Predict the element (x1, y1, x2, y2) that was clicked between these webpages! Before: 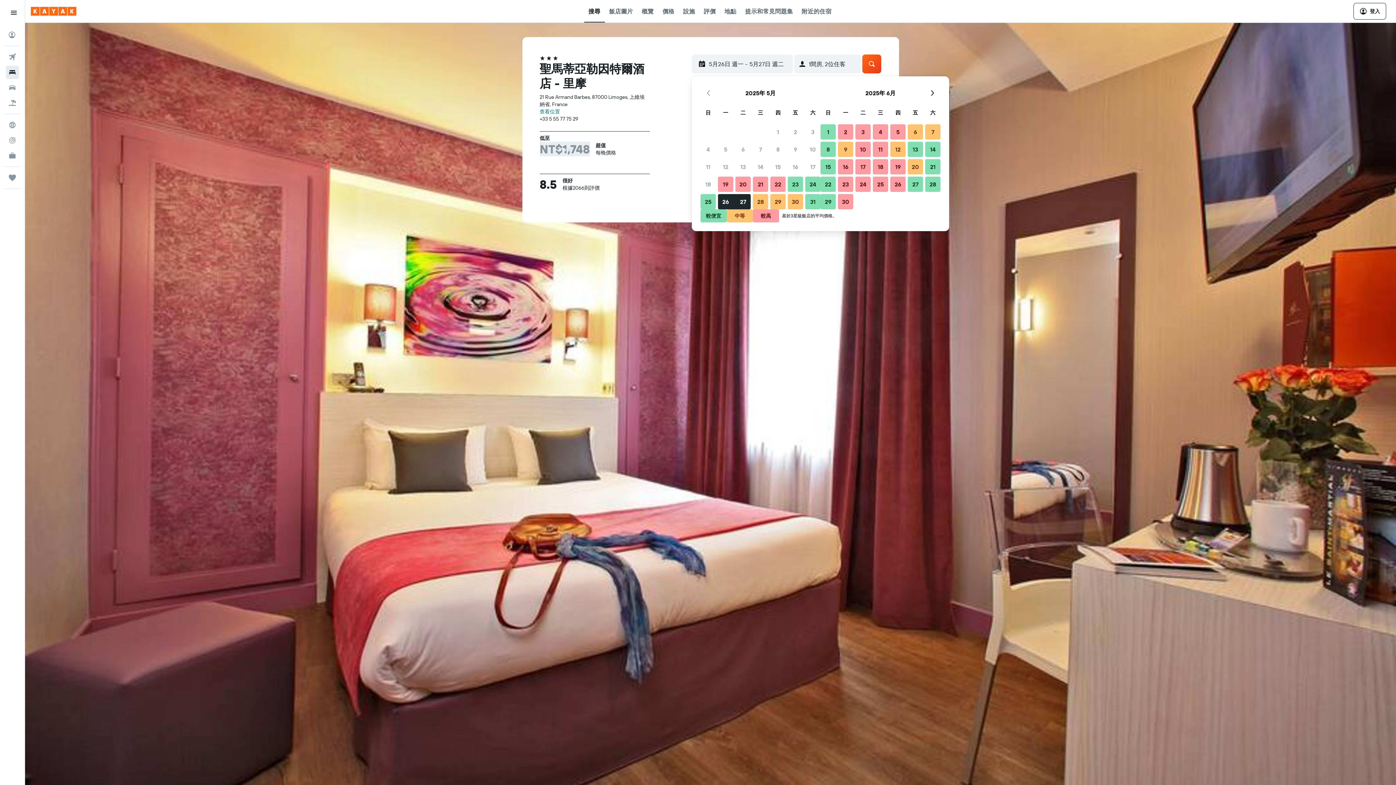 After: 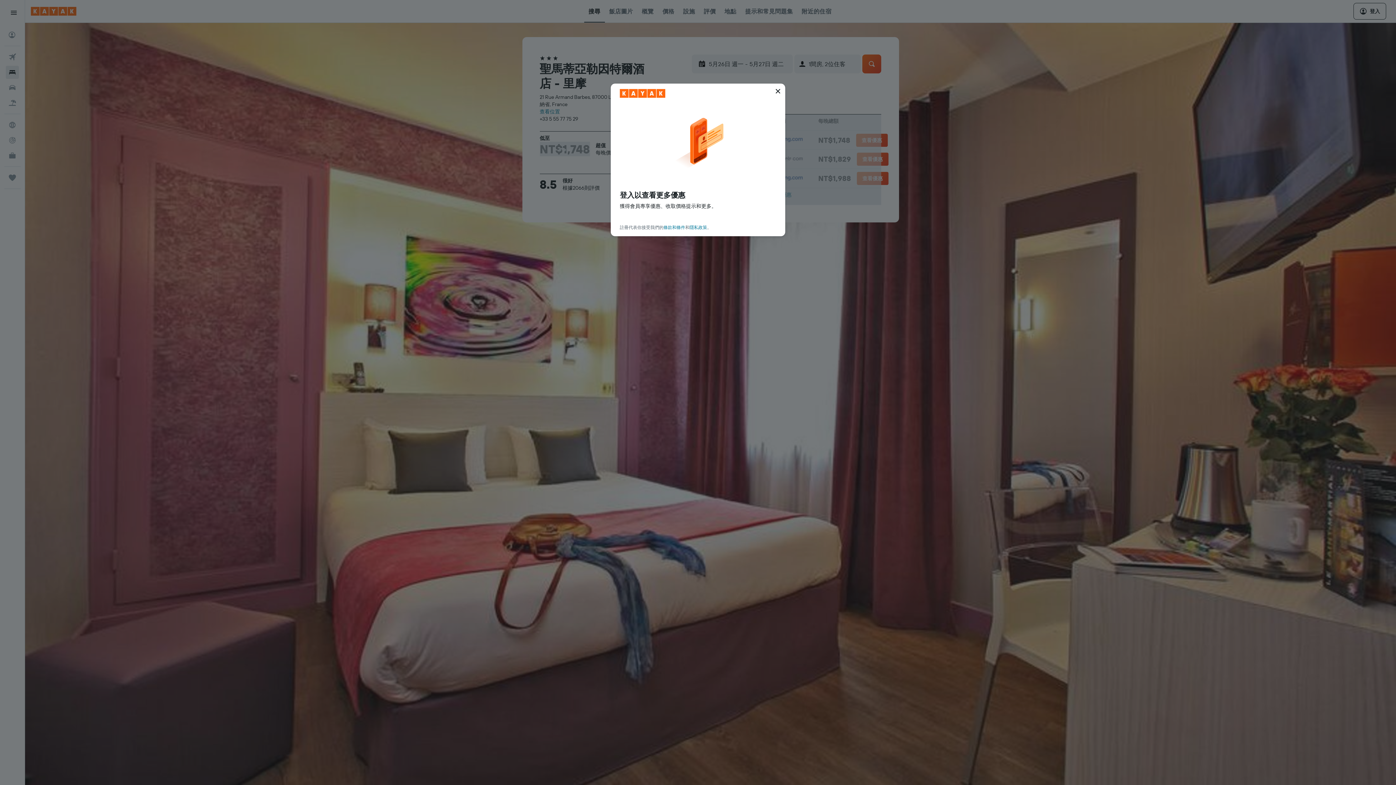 Action: bbox: (1354, 3, 1386, 19) label: 登入